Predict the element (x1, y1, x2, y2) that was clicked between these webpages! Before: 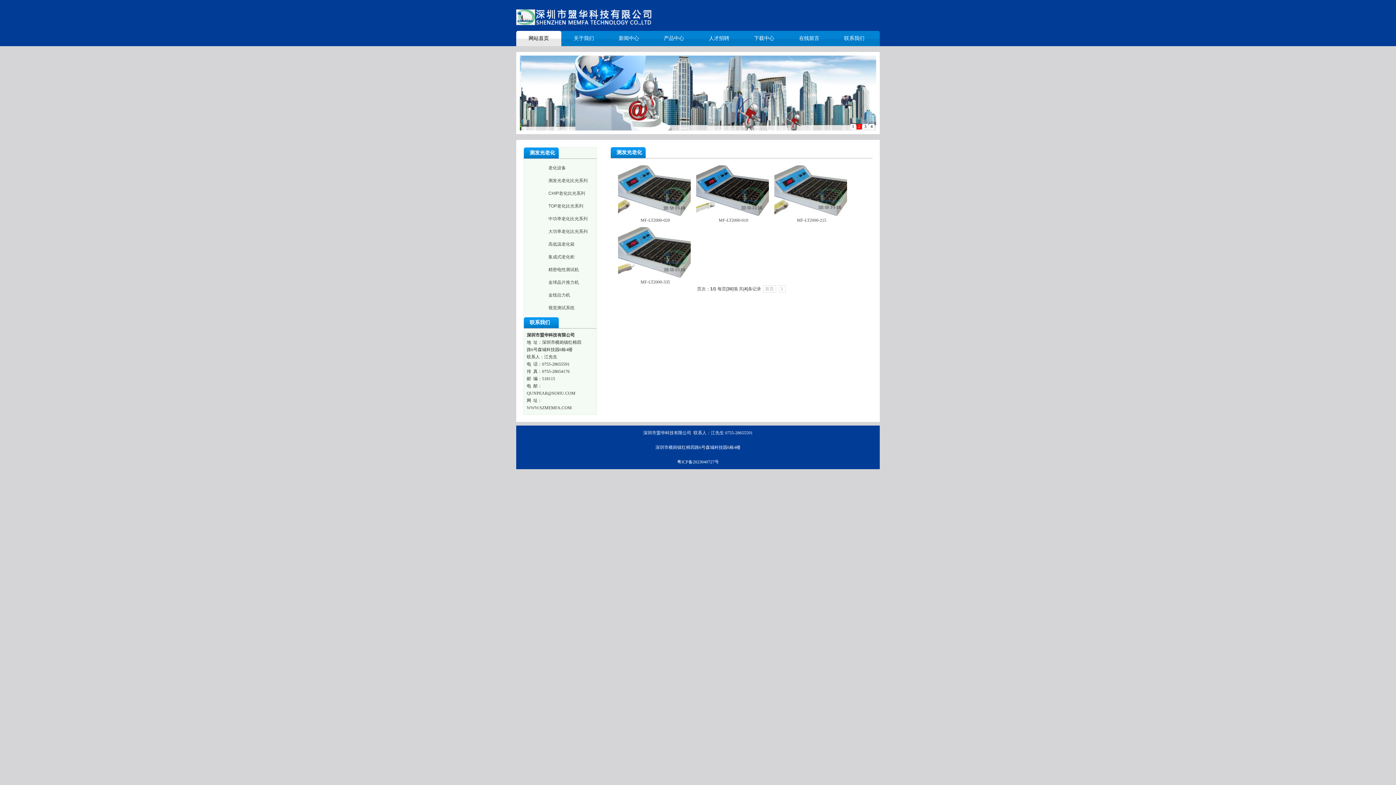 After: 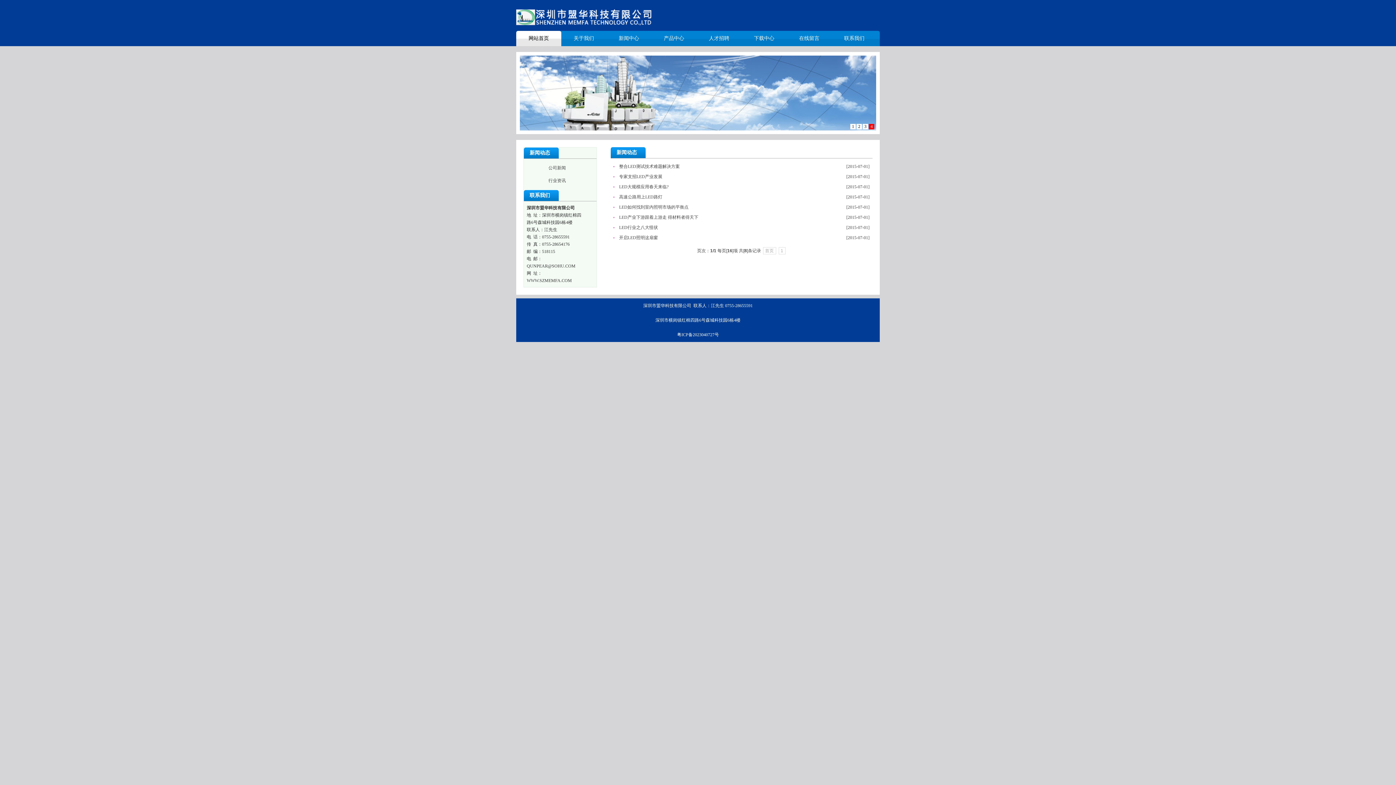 Action: label: 新闻中心 bbox: (606, 30, 651, 46)